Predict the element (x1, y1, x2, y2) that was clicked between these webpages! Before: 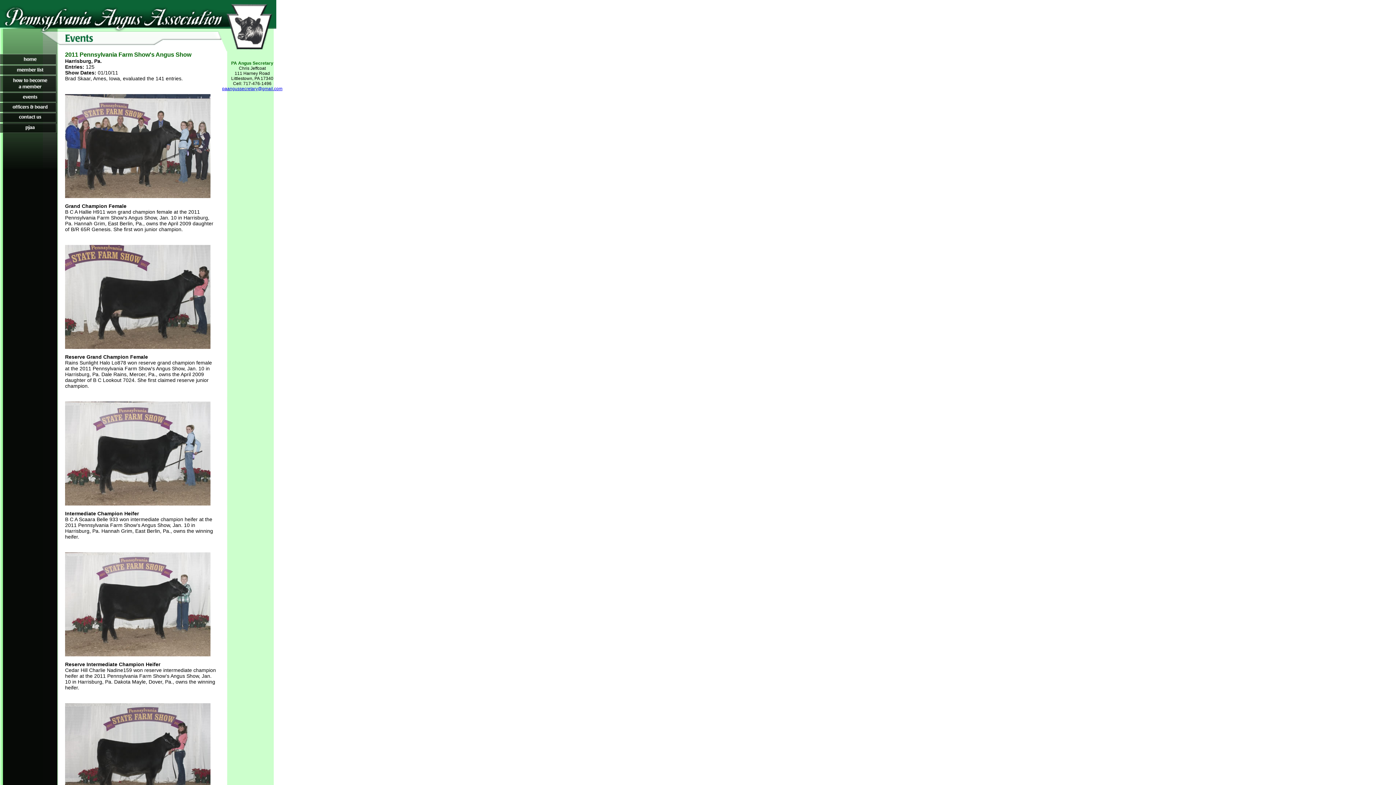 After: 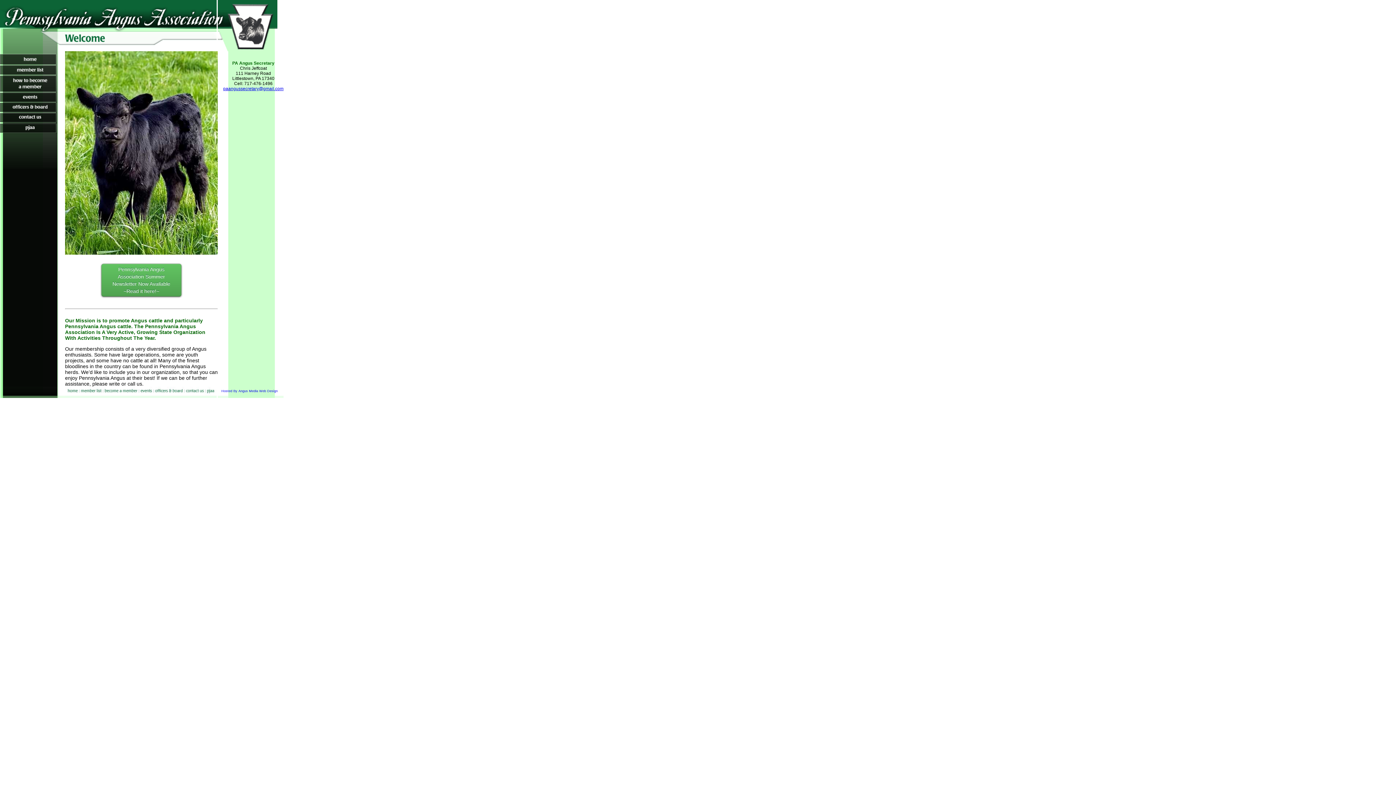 Action: bbox: (0, 60, 65, 66)